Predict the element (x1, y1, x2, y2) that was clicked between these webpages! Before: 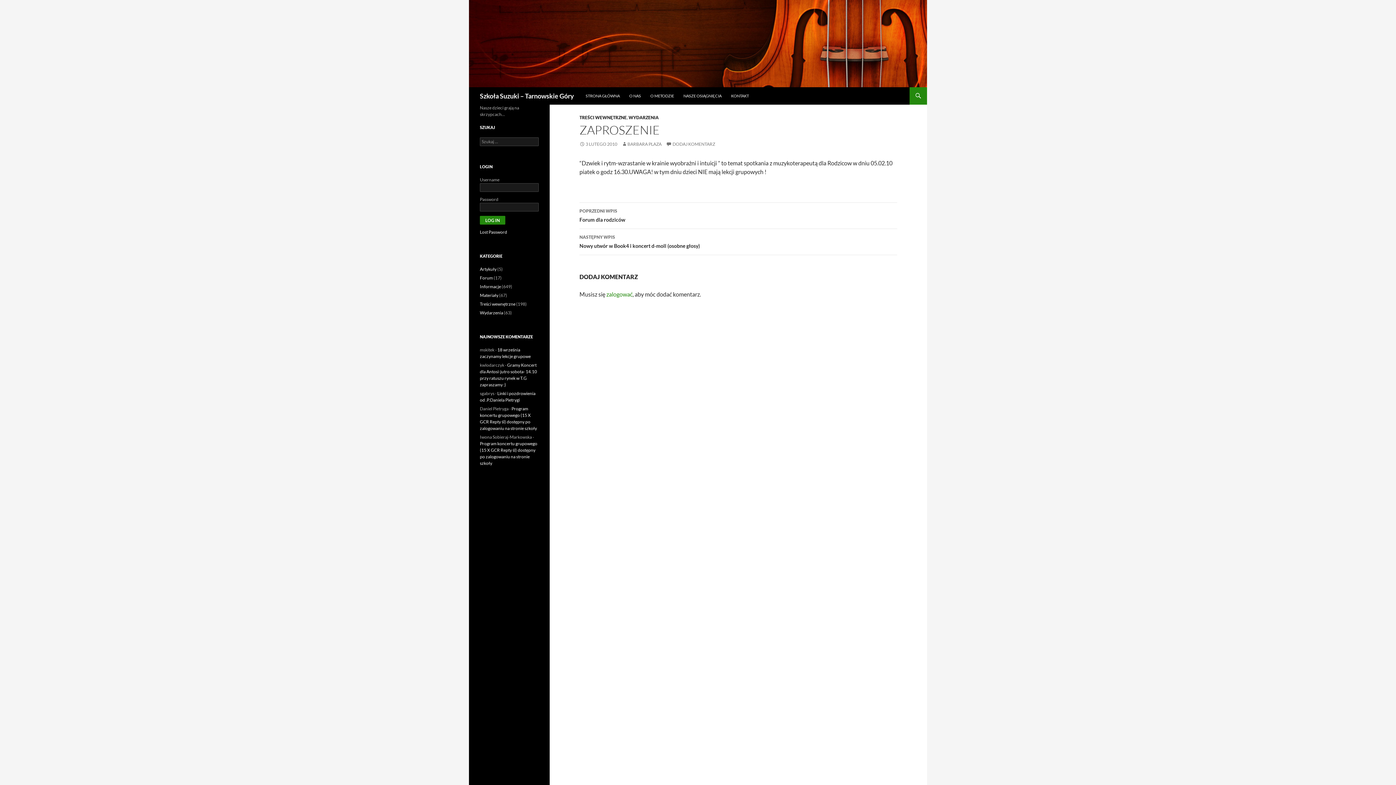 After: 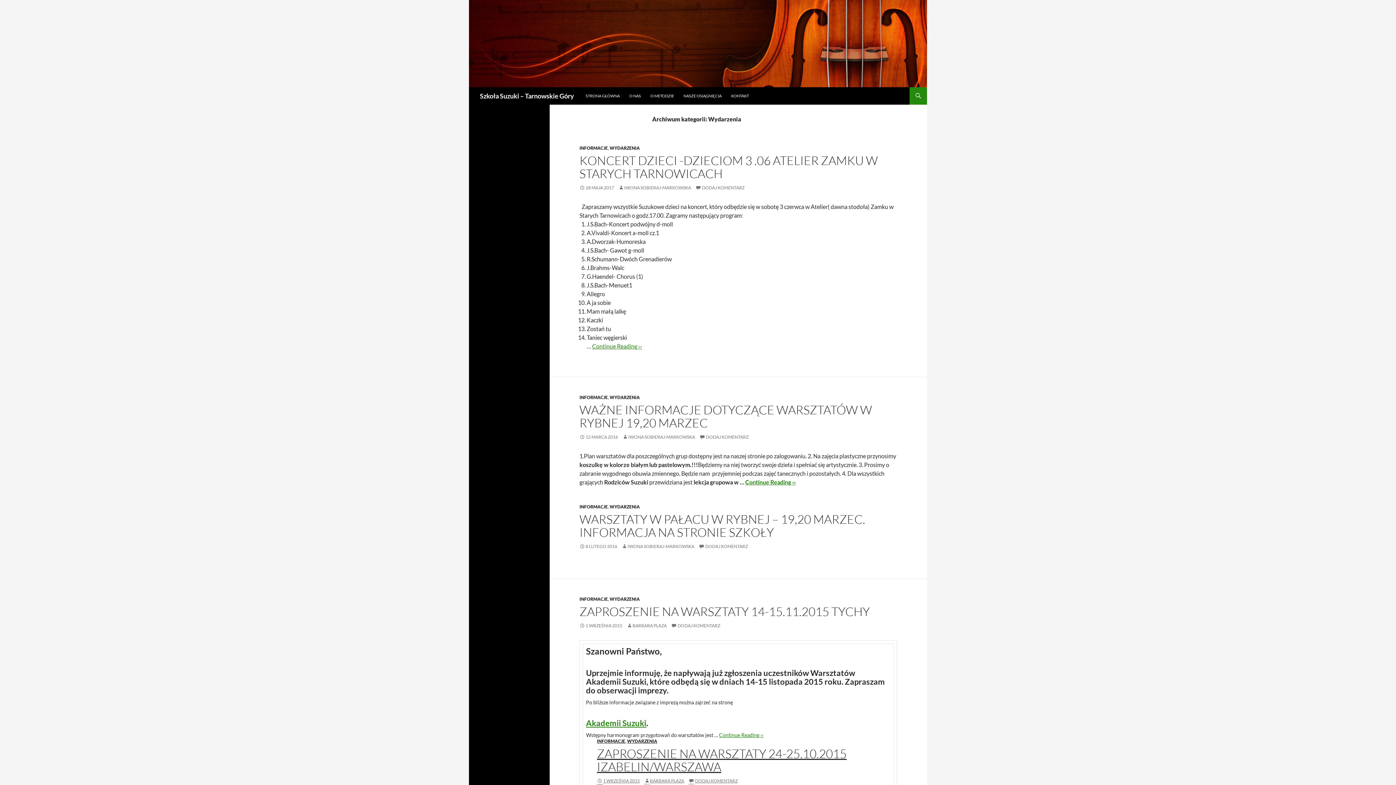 Action: label: Wydarzenia bbox: (480, 310, 503, 315)